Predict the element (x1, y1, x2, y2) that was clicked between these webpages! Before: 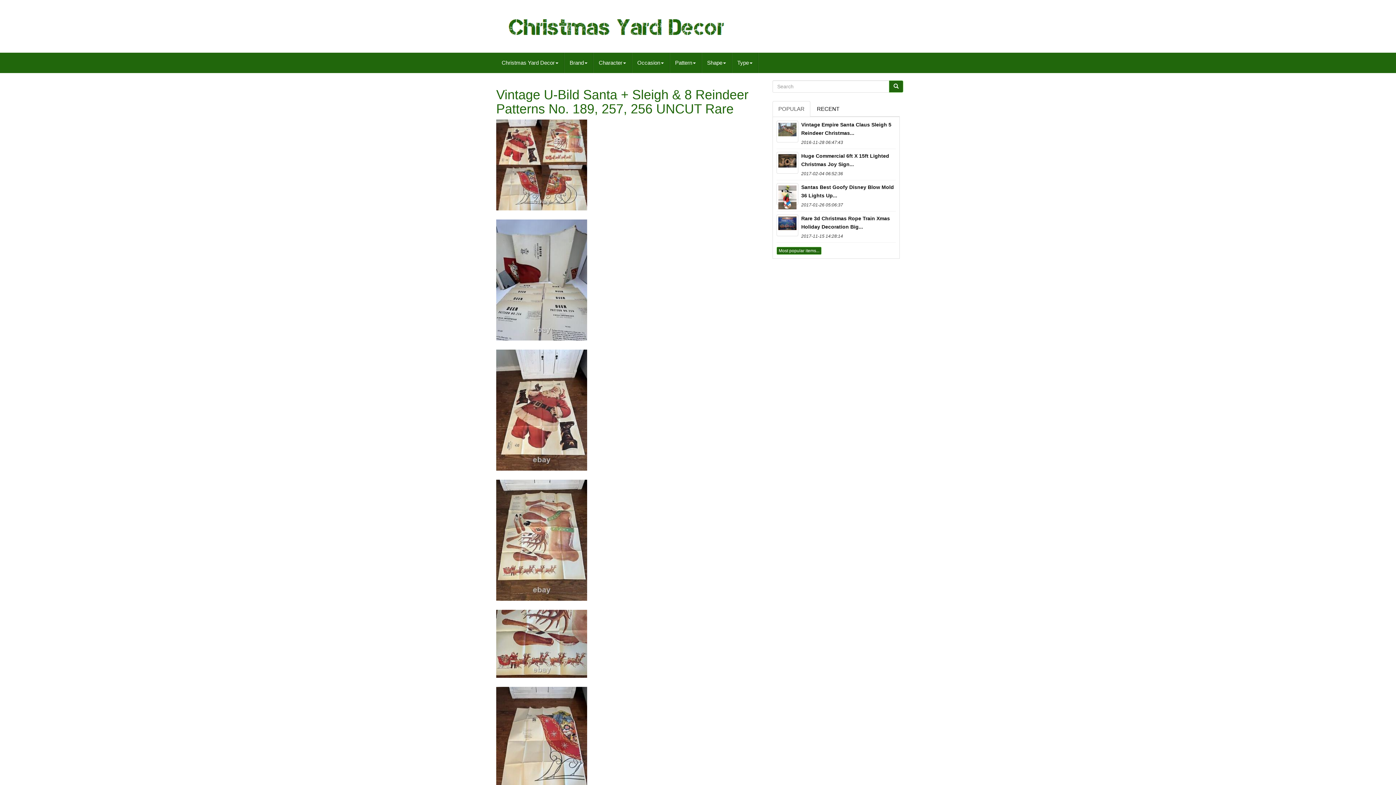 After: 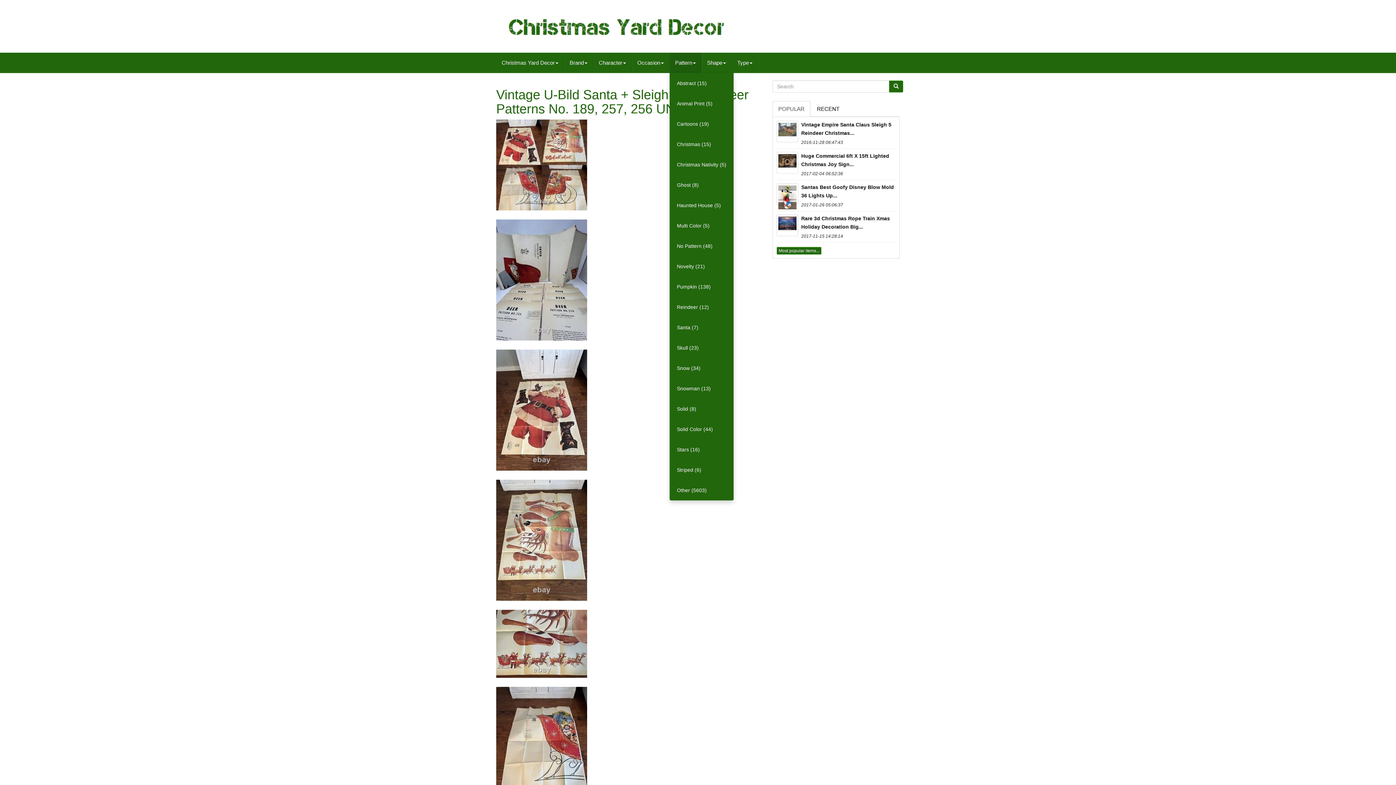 Action: label: Pattern bbox: (669, 52, 701, 73)